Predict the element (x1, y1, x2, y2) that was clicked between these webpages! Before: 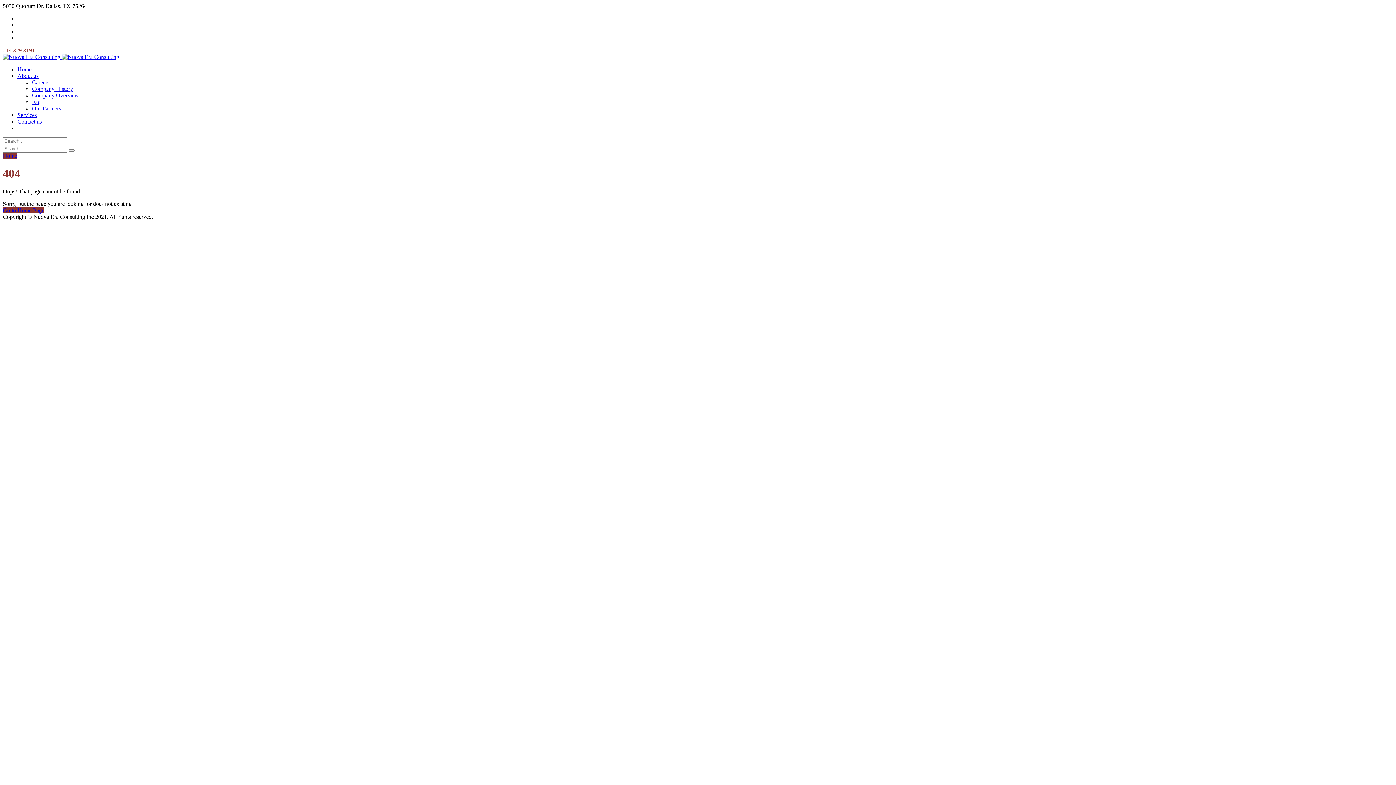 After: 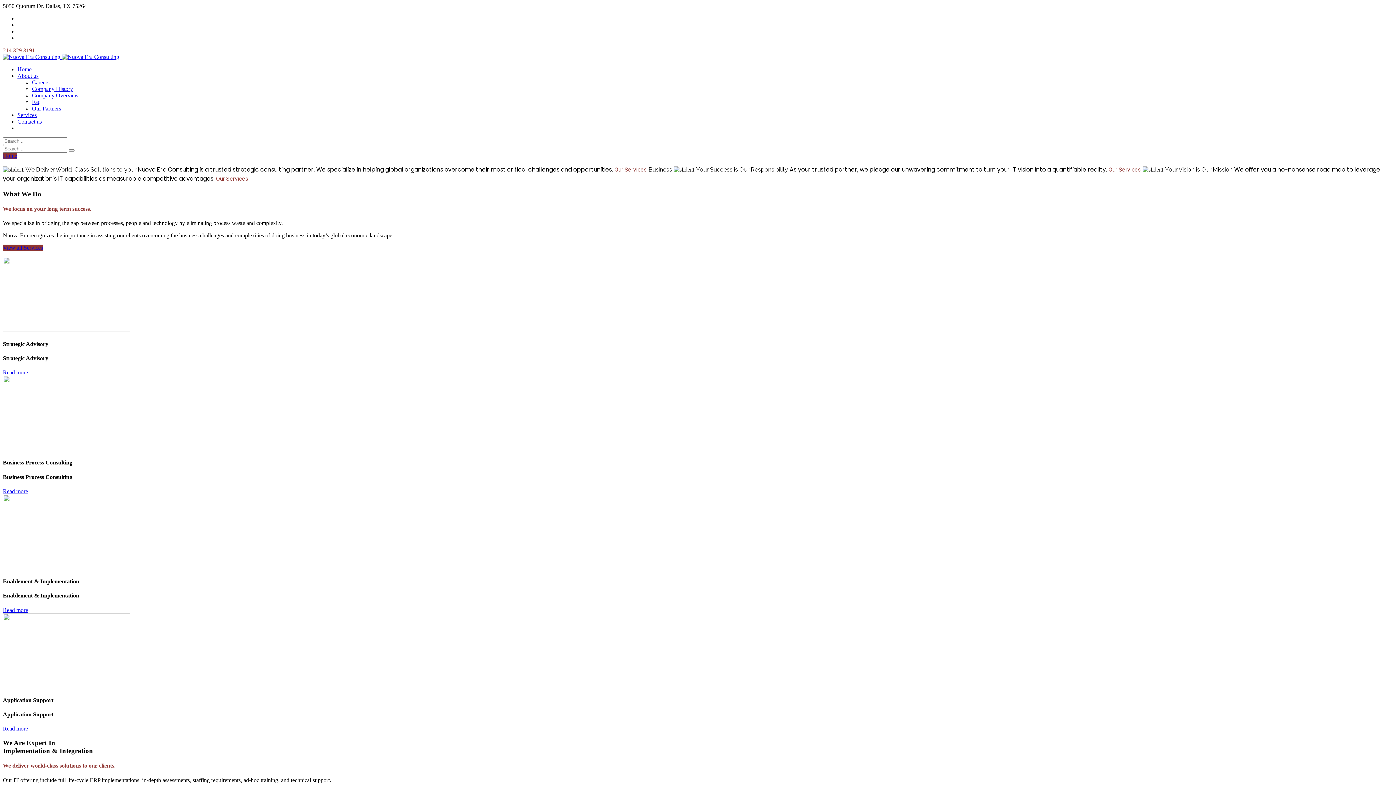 Action: label: Services bbox: (17, 112, 36, 118)